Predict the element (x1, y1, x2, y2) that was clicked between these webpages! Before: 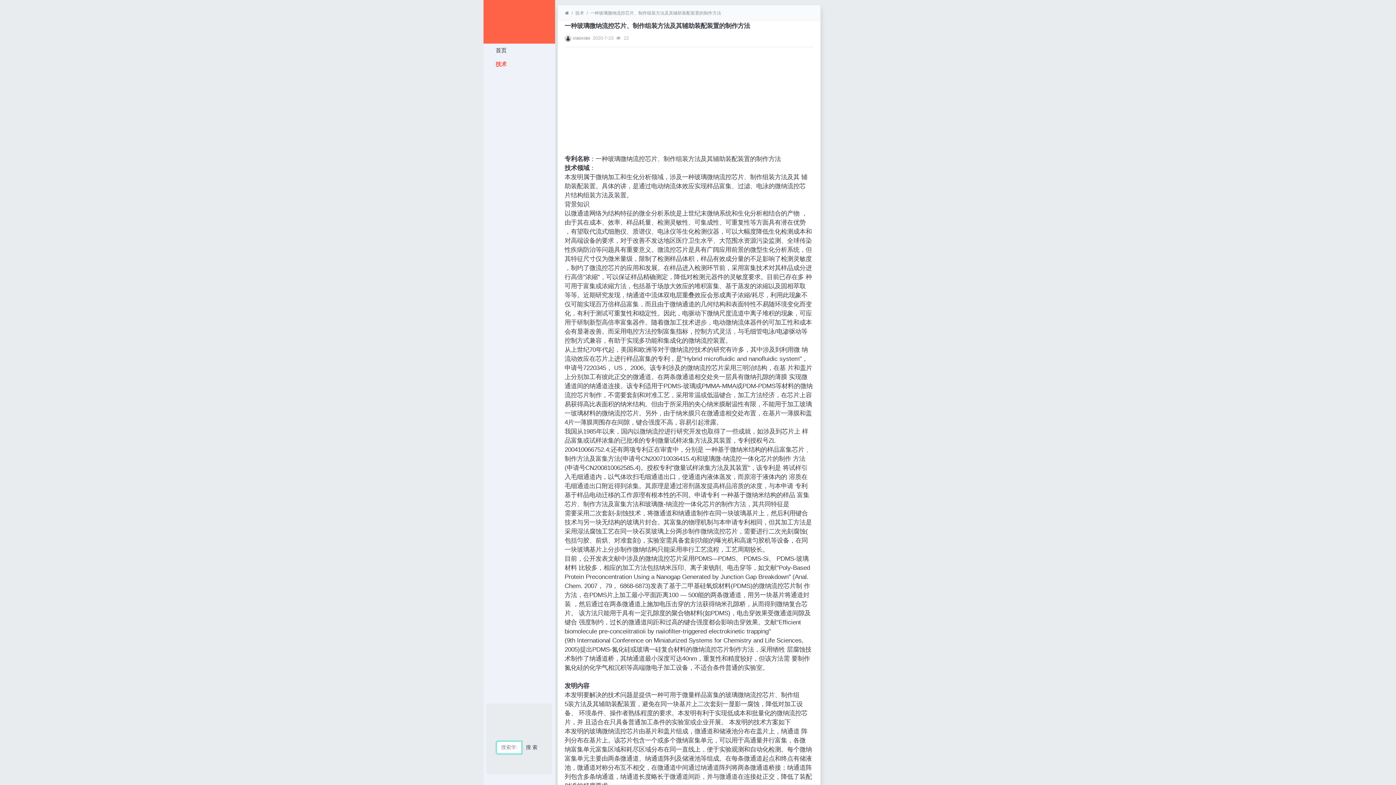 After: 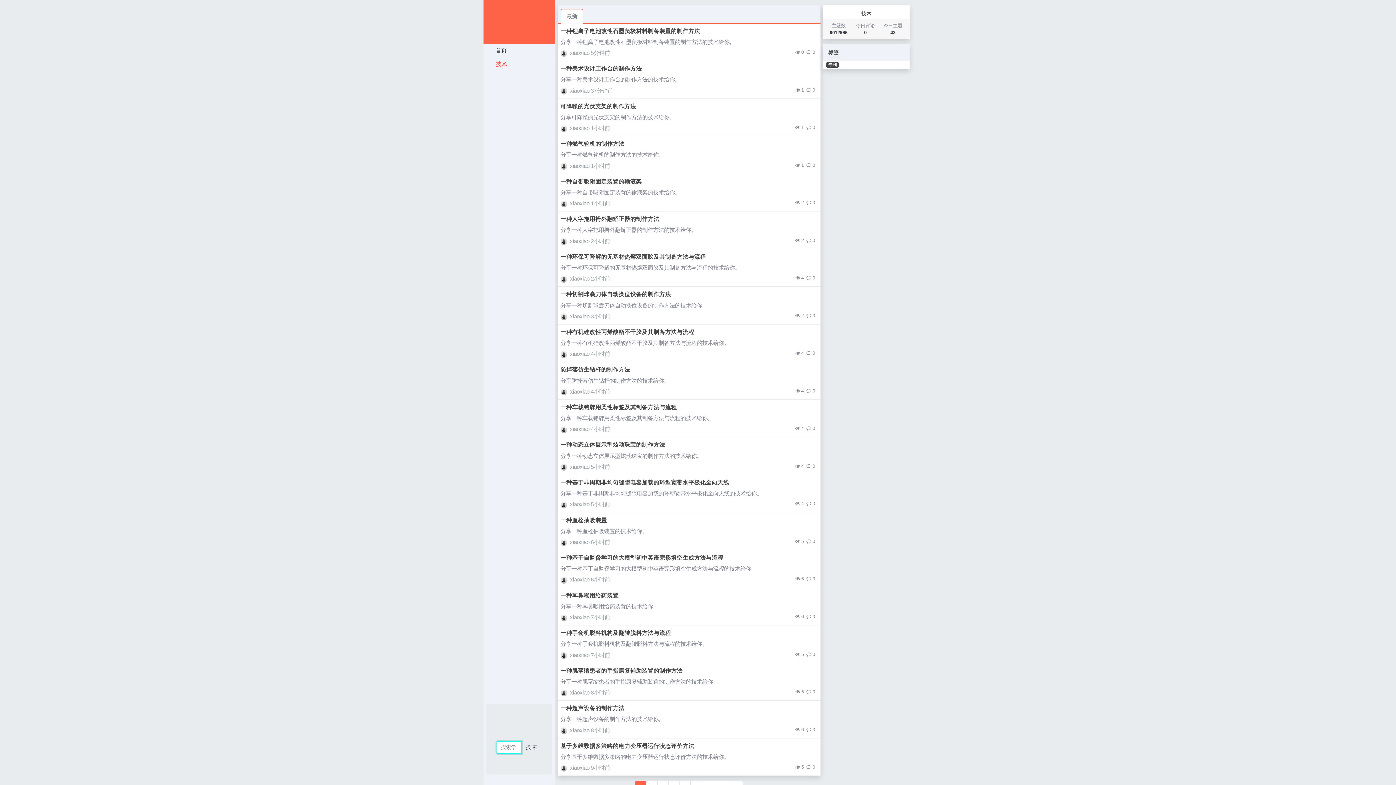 Action: bbox: (483, 57, 555, 70) label:  技术